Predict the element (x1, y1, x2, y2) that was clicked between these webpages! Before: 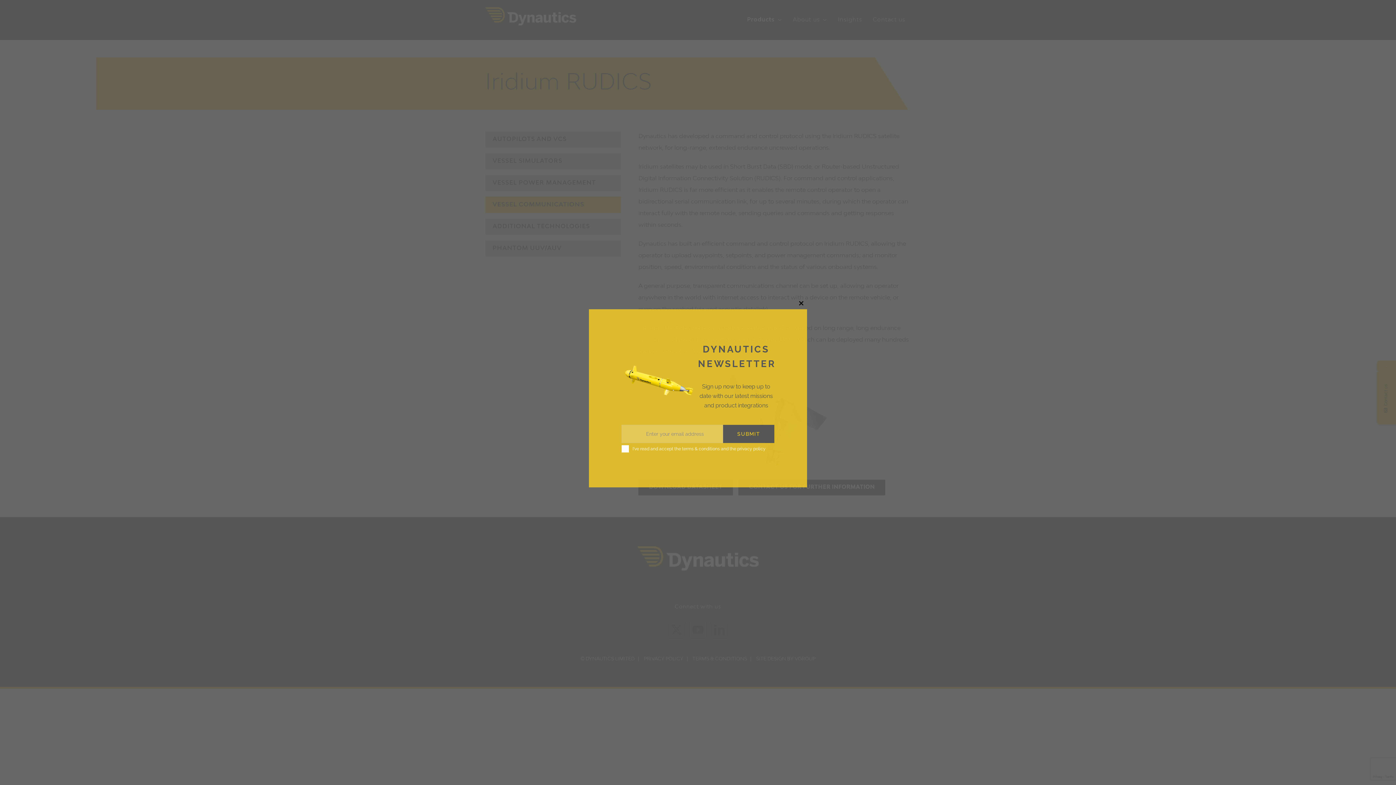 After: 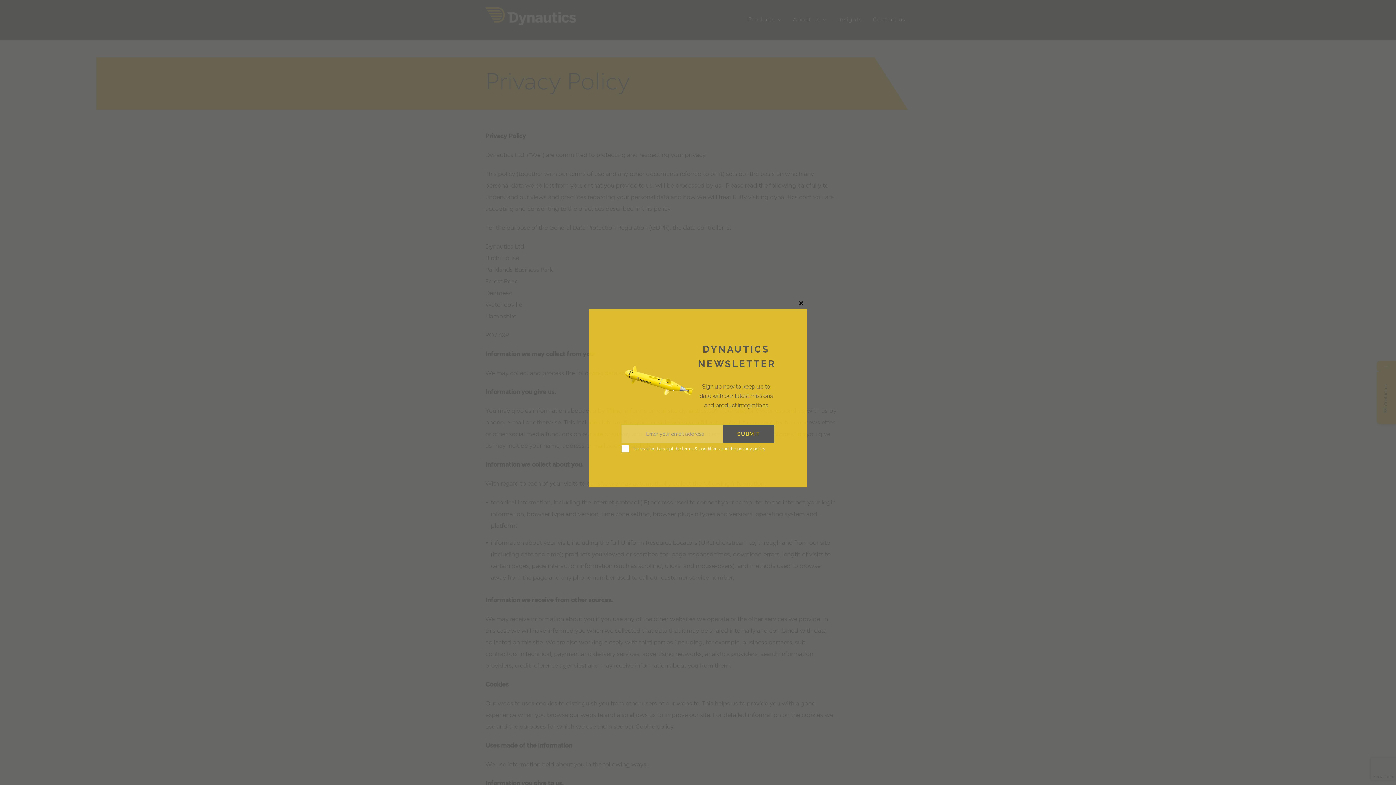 Action: bbox: (737, 446, 765, 451) label: privacy policy